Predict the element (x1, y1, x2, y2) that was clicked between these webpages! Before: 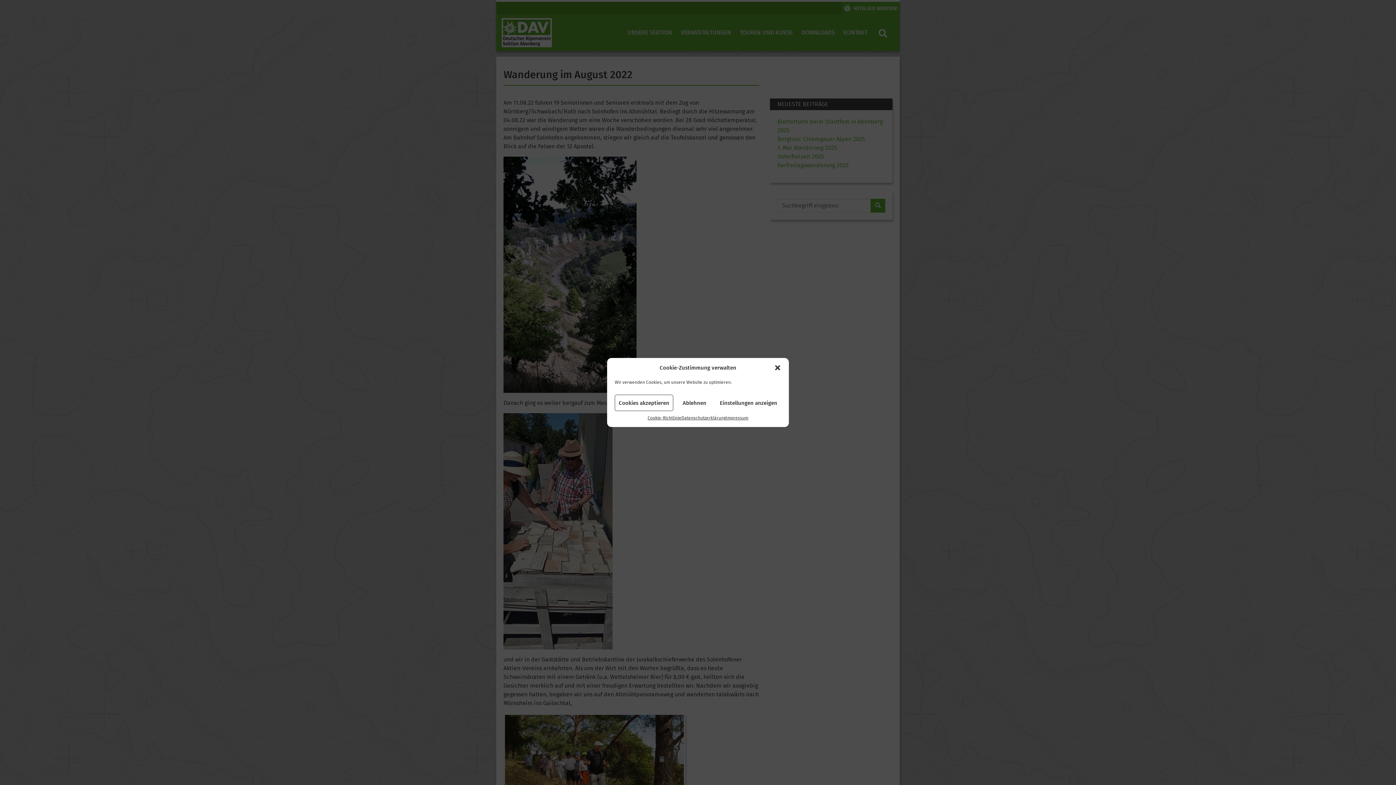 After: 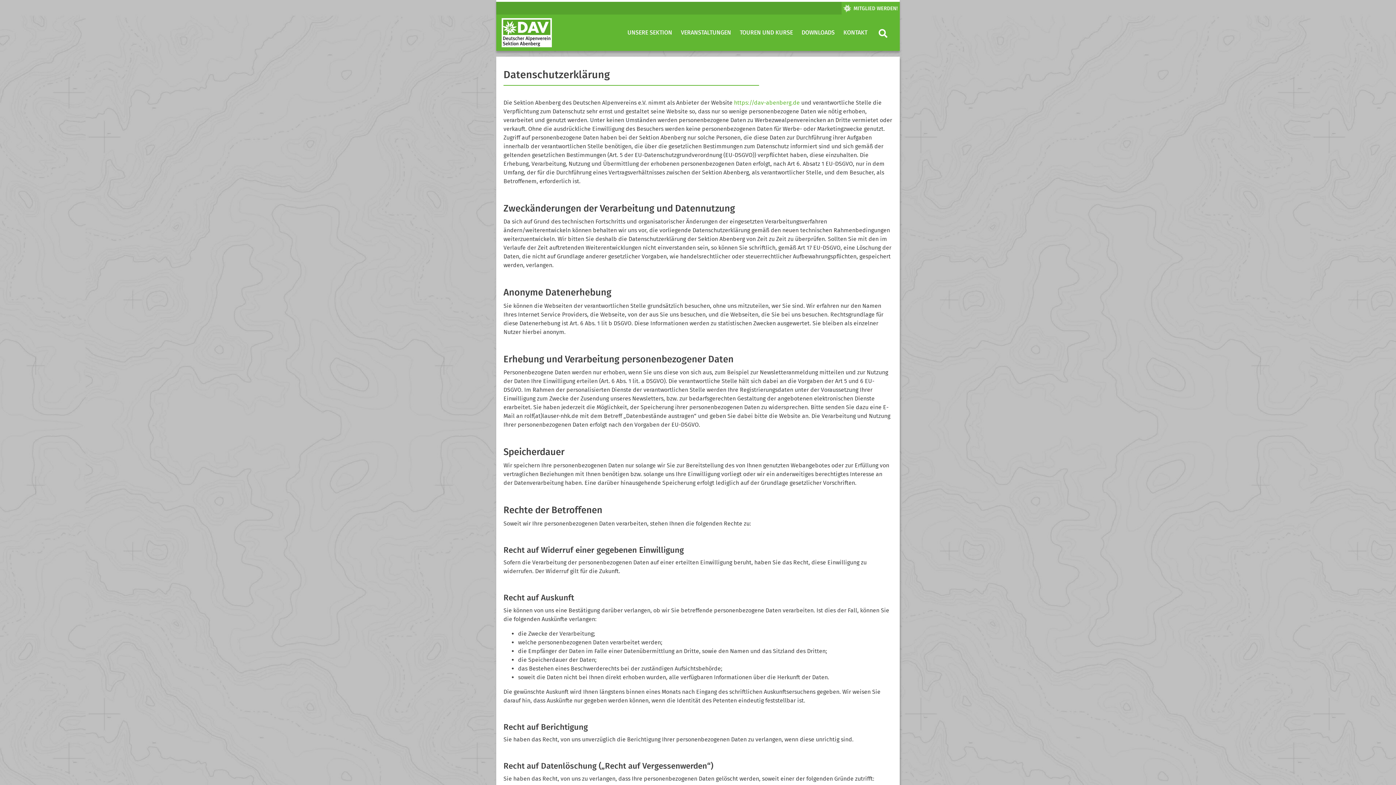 Action: bbox: (681, 414, 726, 421) label: Datenschutzerklärung